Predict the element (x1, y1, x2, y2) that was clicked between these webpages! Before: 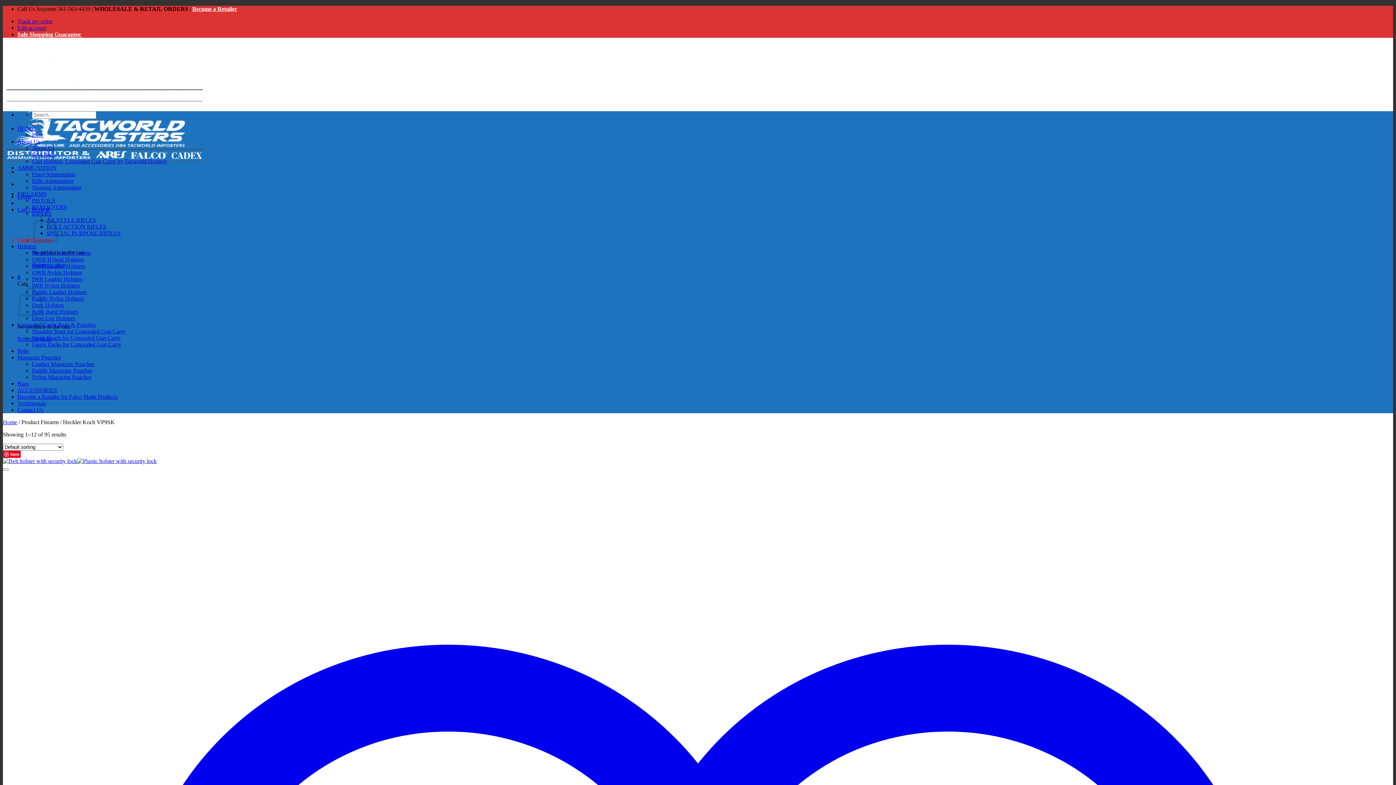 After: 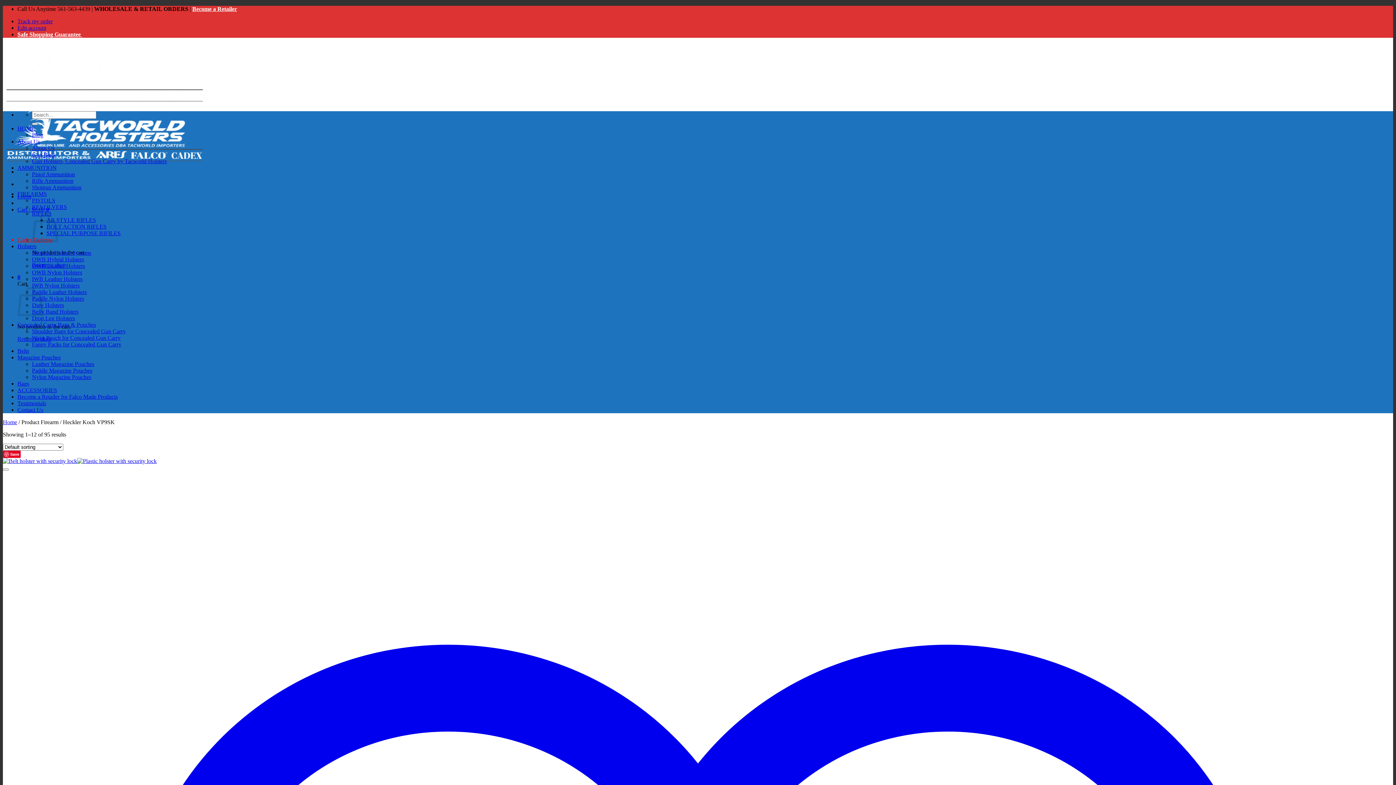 Action: bbox: (17, 243, 36, 249) label: Holsters